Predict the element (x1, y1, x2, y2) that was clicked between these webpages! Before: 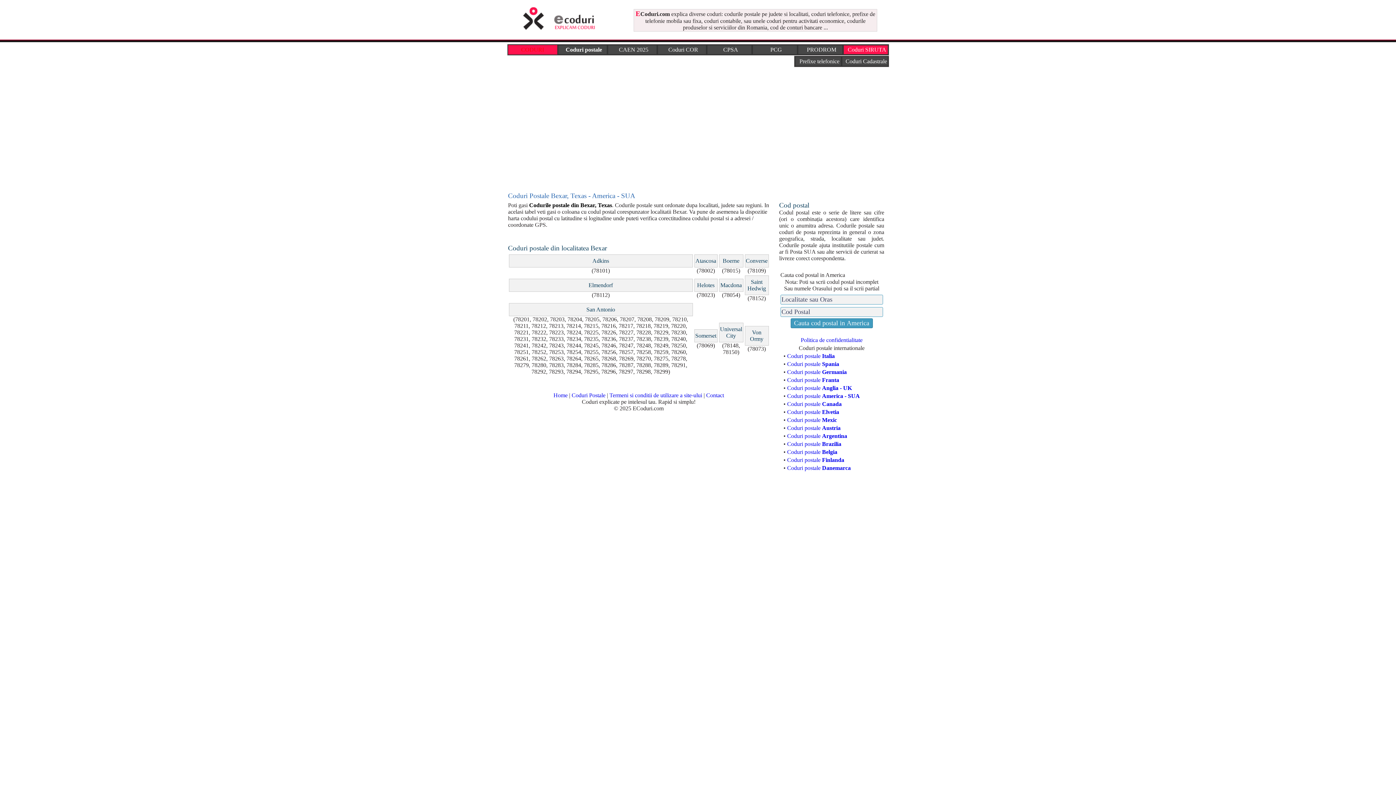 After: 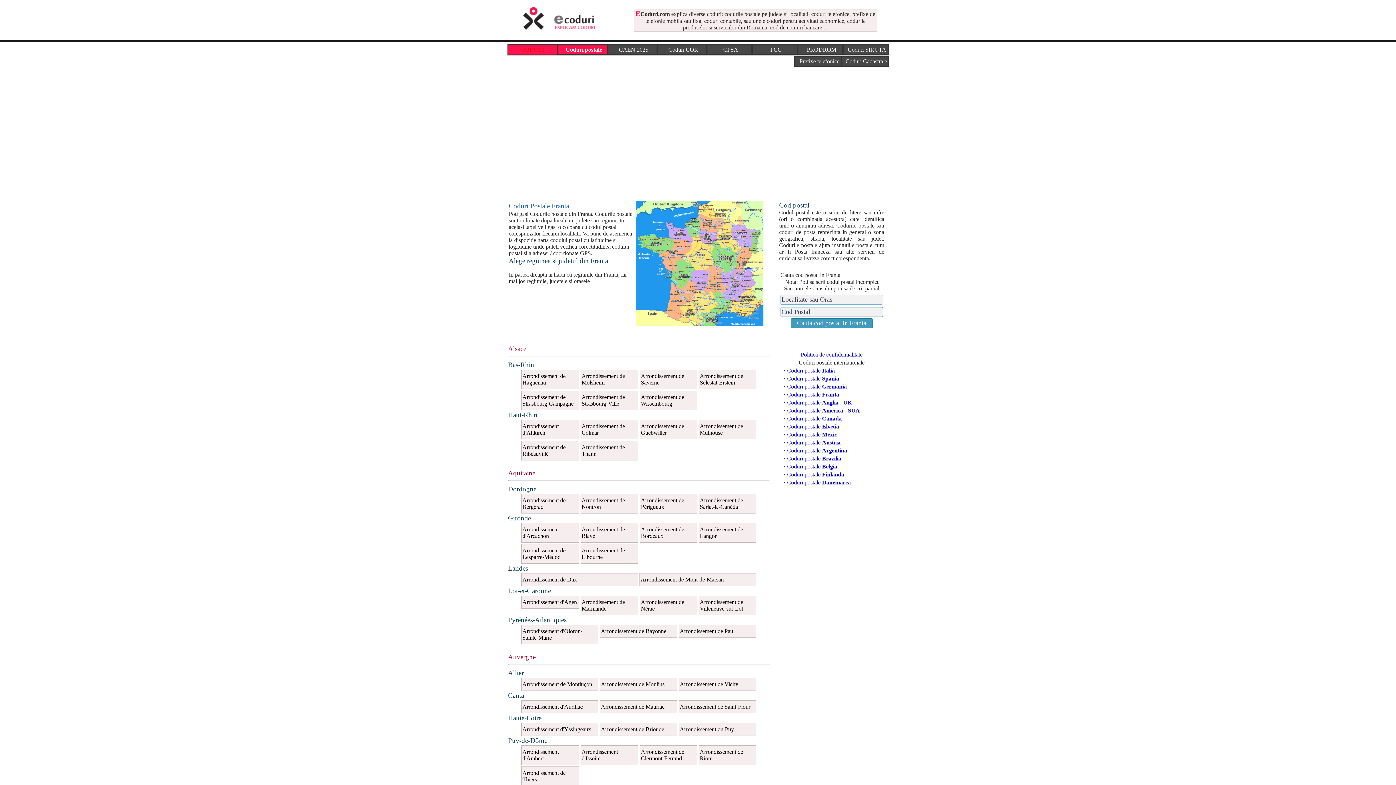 Action: label: Coduri postale Franta bbox: (787, 376, 839, 383)